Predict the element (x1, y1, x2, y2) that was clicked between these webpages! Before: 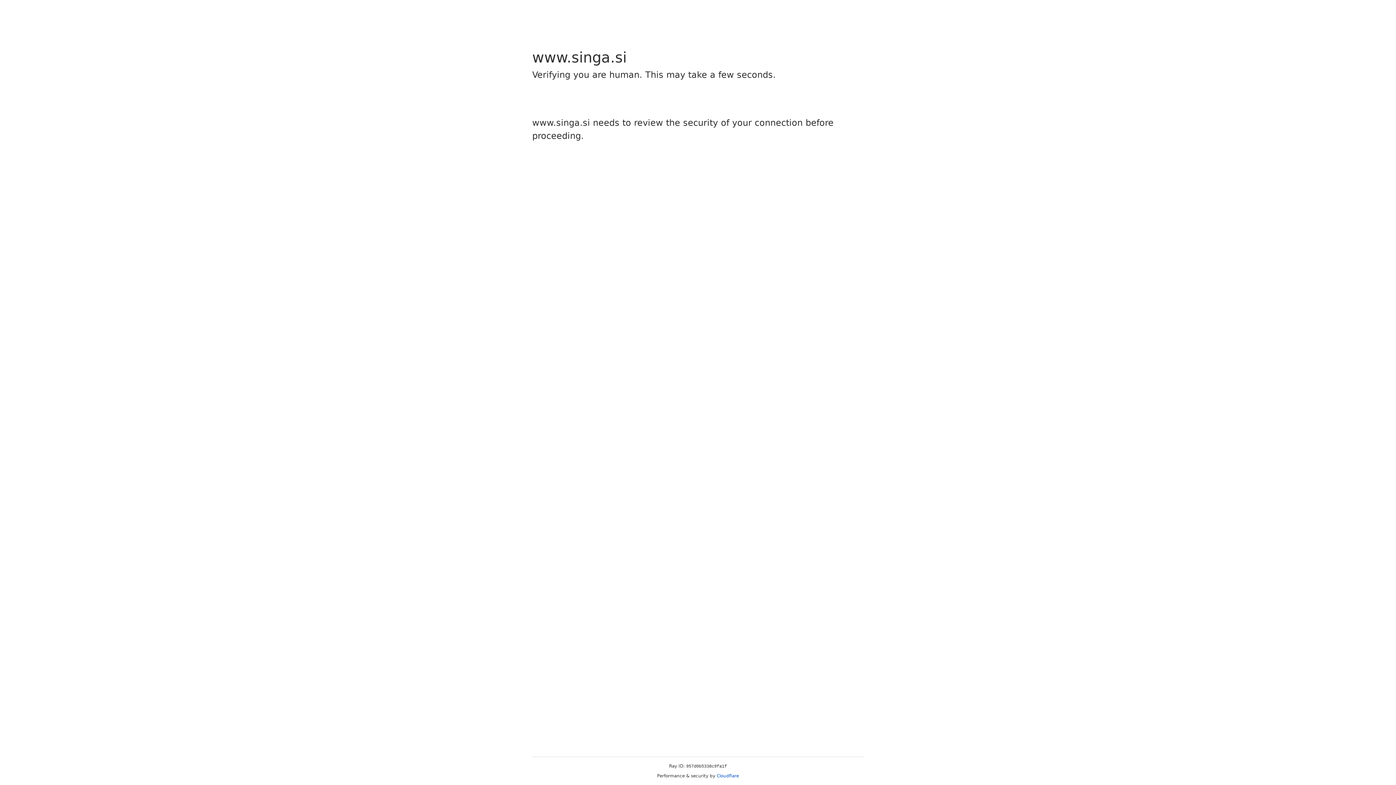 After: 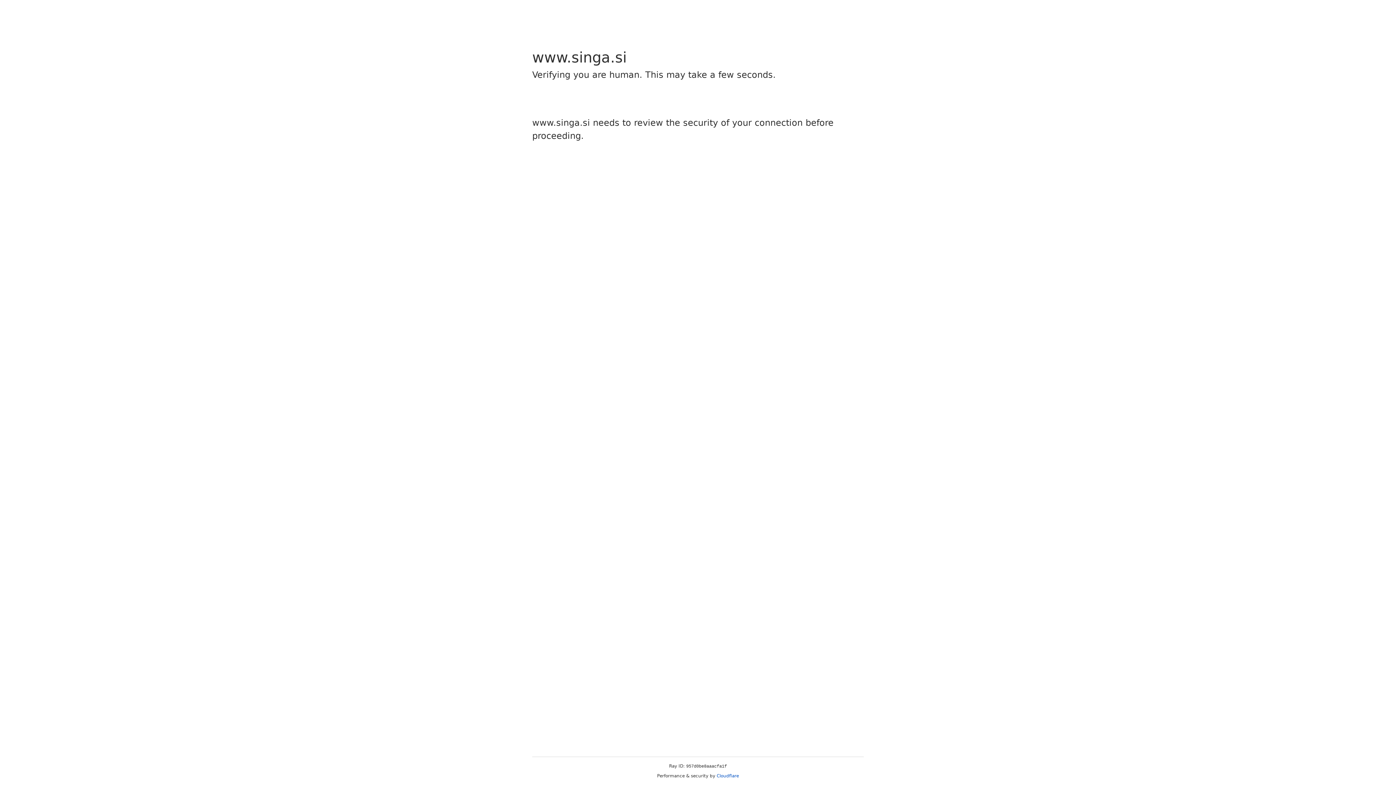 Action: label: Cloudflare bbox: (716, 773, 739, 778)